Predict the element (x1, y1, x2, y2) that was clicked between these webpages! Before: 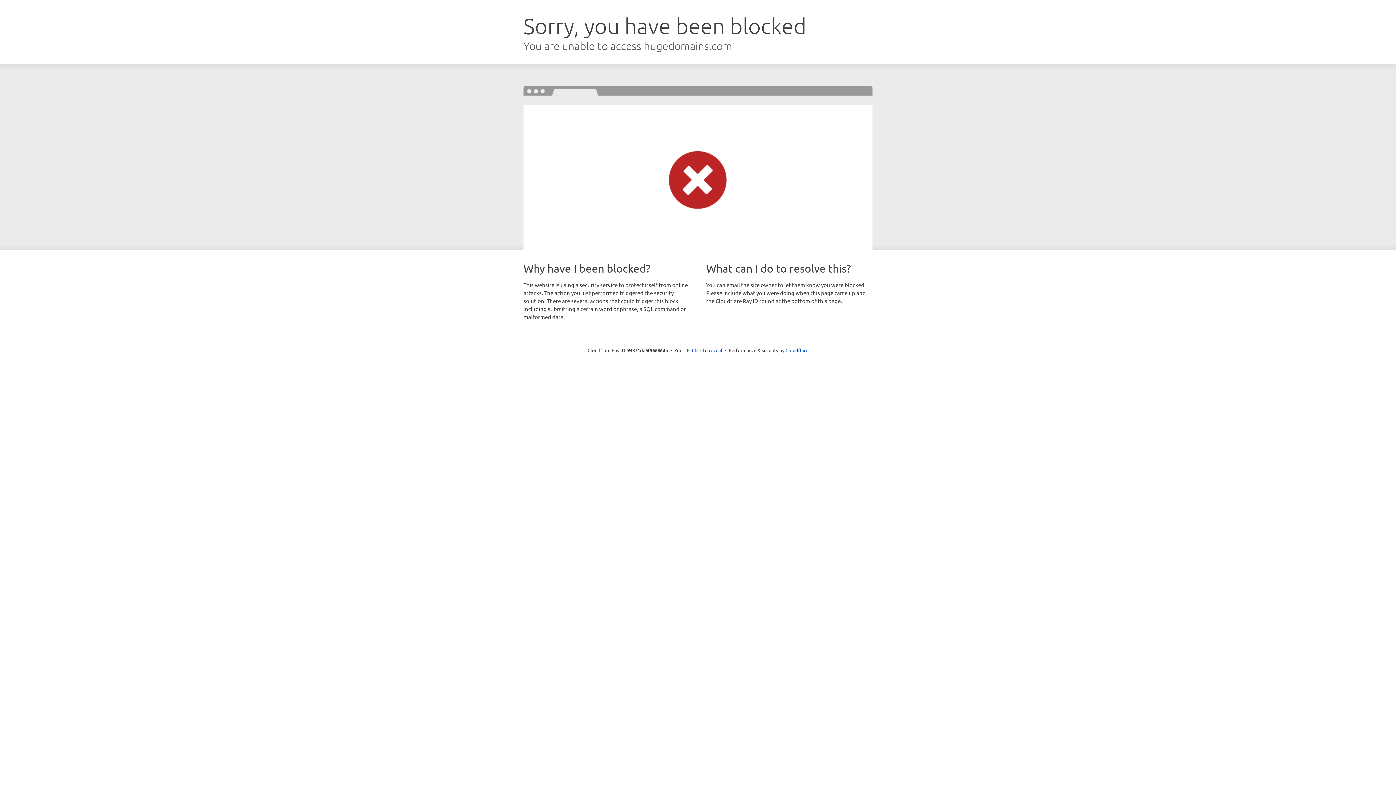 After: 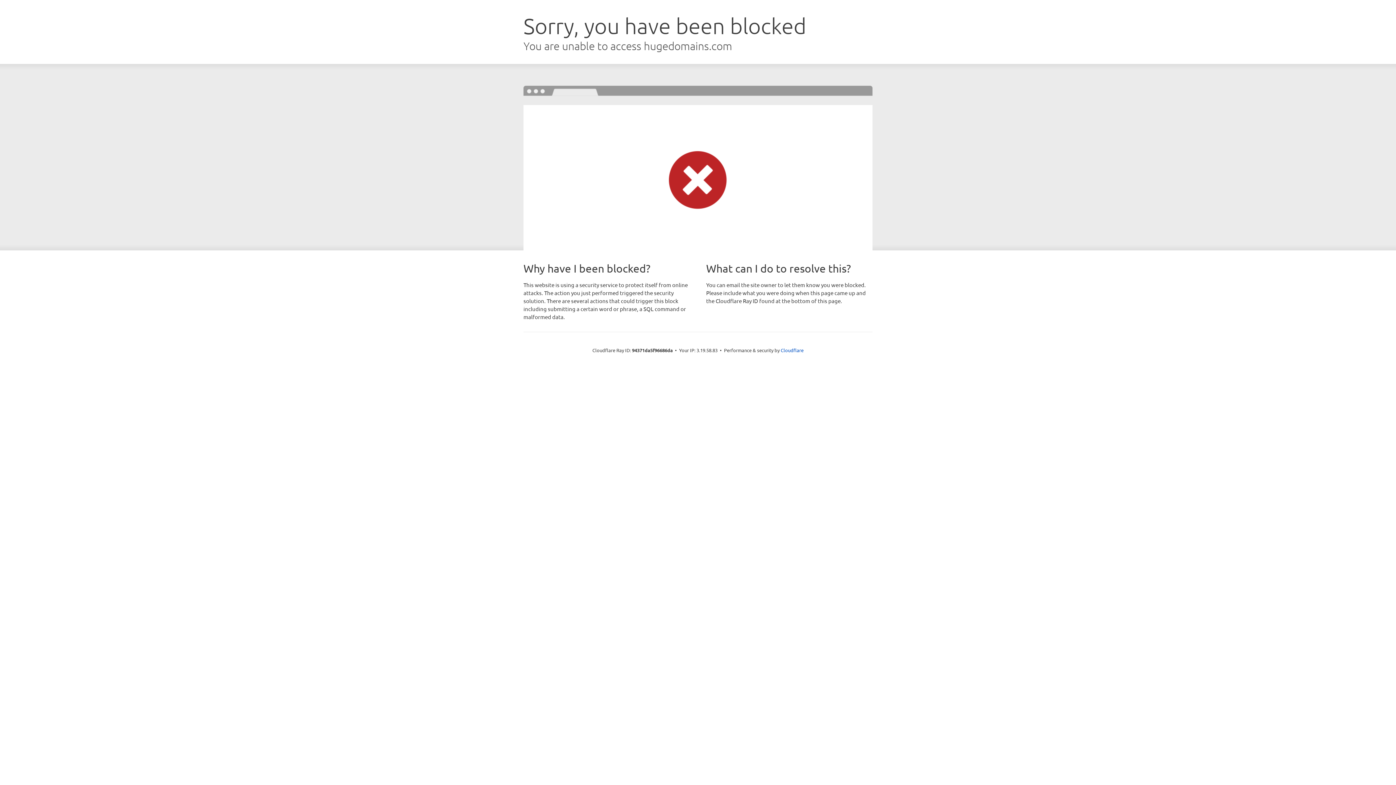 Action: label: Click to reveal bbox: (692, 346, 722, 353)